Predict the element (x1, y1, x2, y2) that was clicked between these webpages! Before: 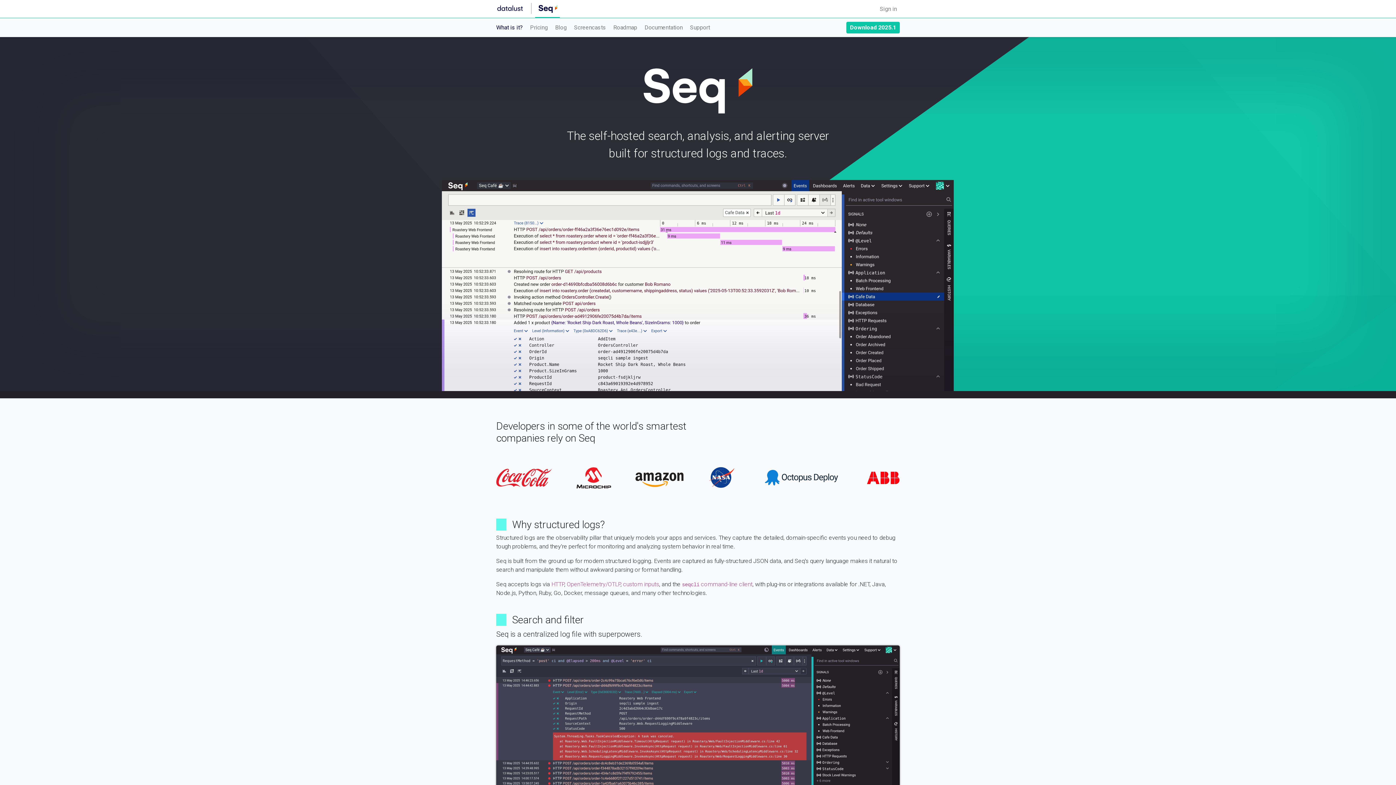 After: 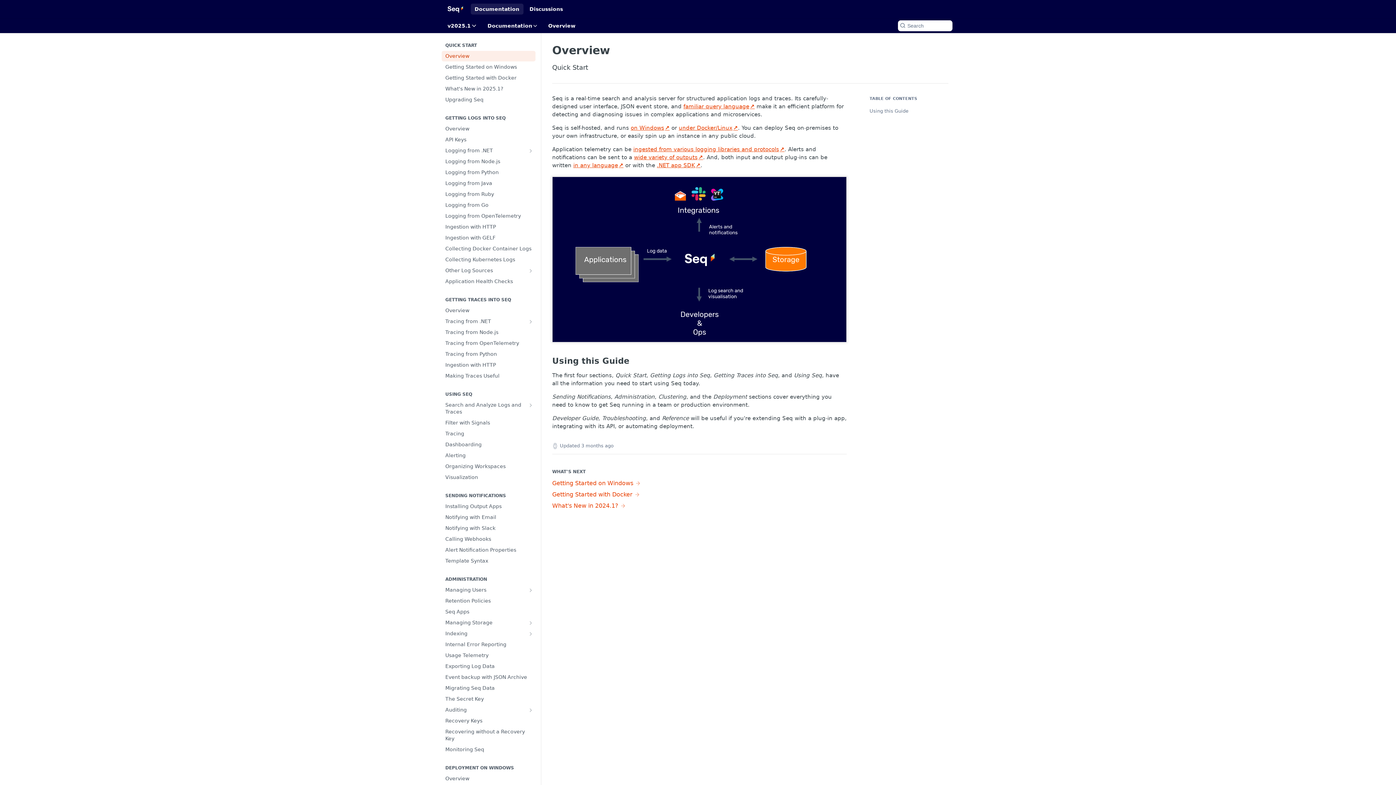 Action: label: Documentation bbox: (644, 23, 682, 32)